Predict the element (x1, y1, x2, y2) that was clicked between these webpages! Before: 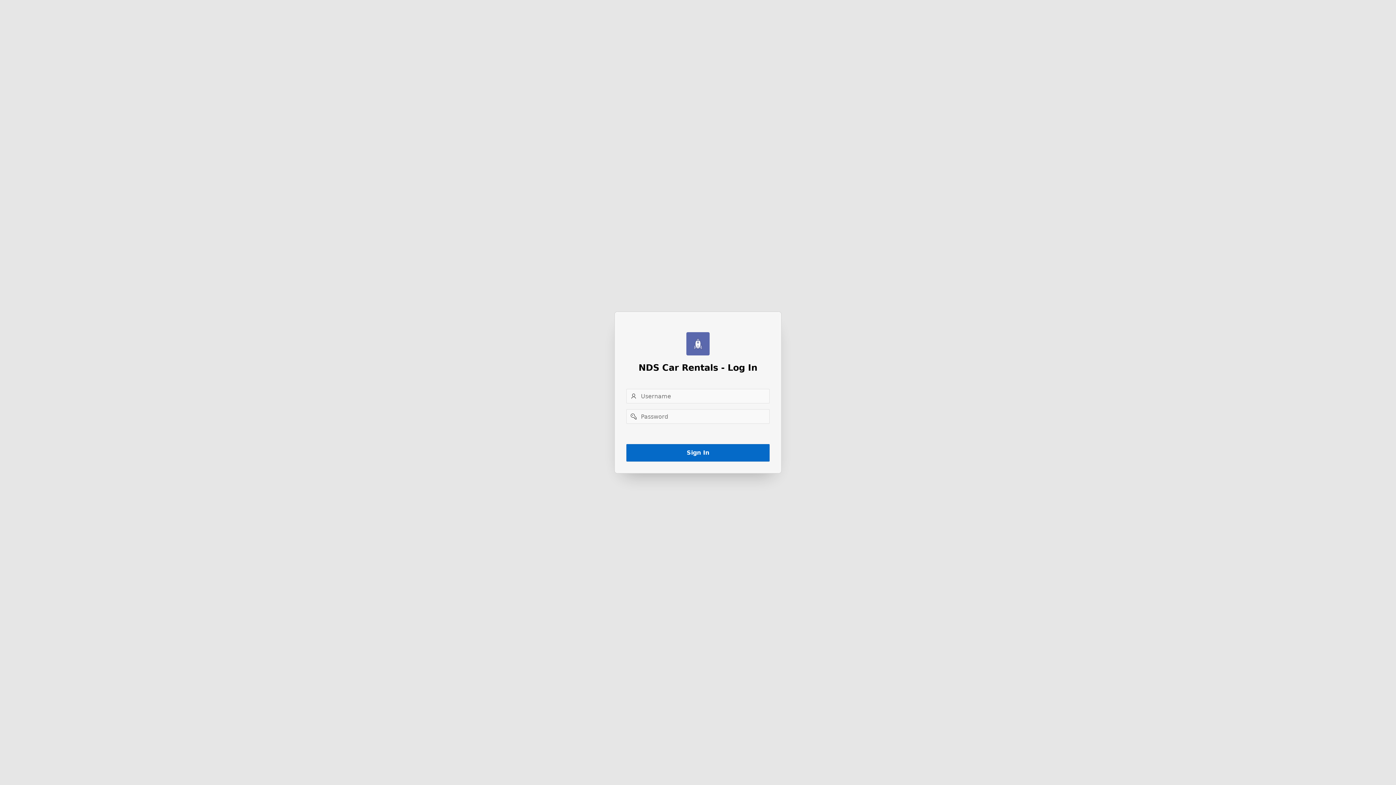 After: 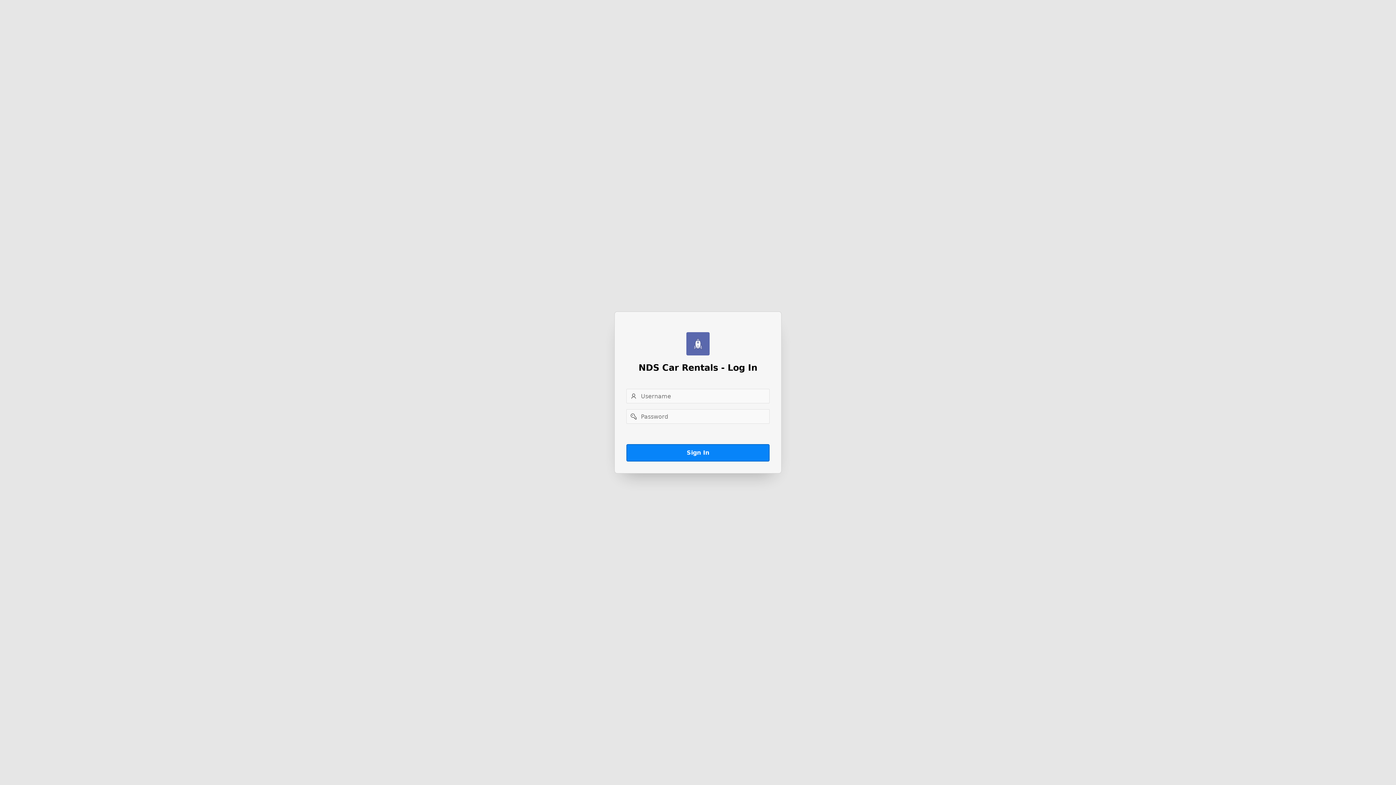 Action: label: Sign In bbox: (626, 444, 769, 461)